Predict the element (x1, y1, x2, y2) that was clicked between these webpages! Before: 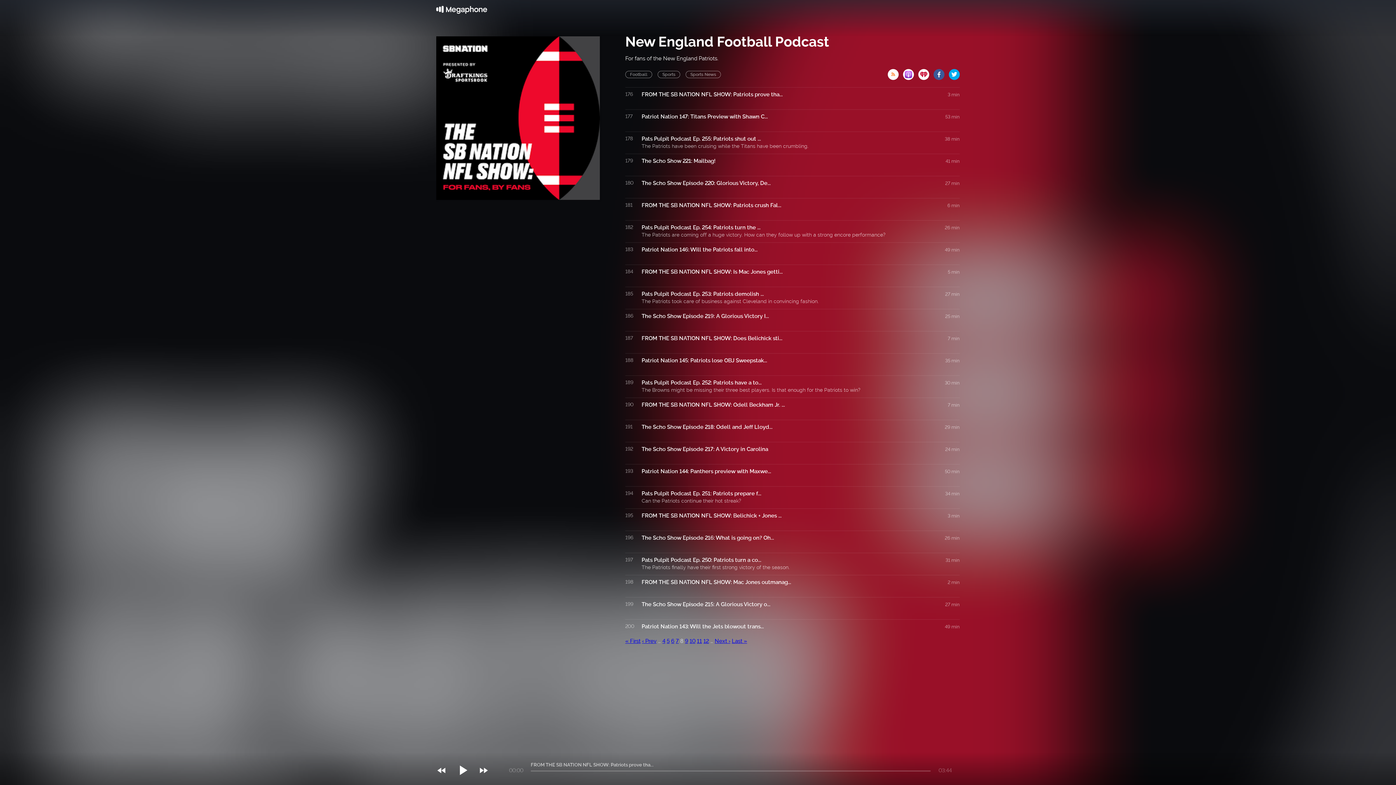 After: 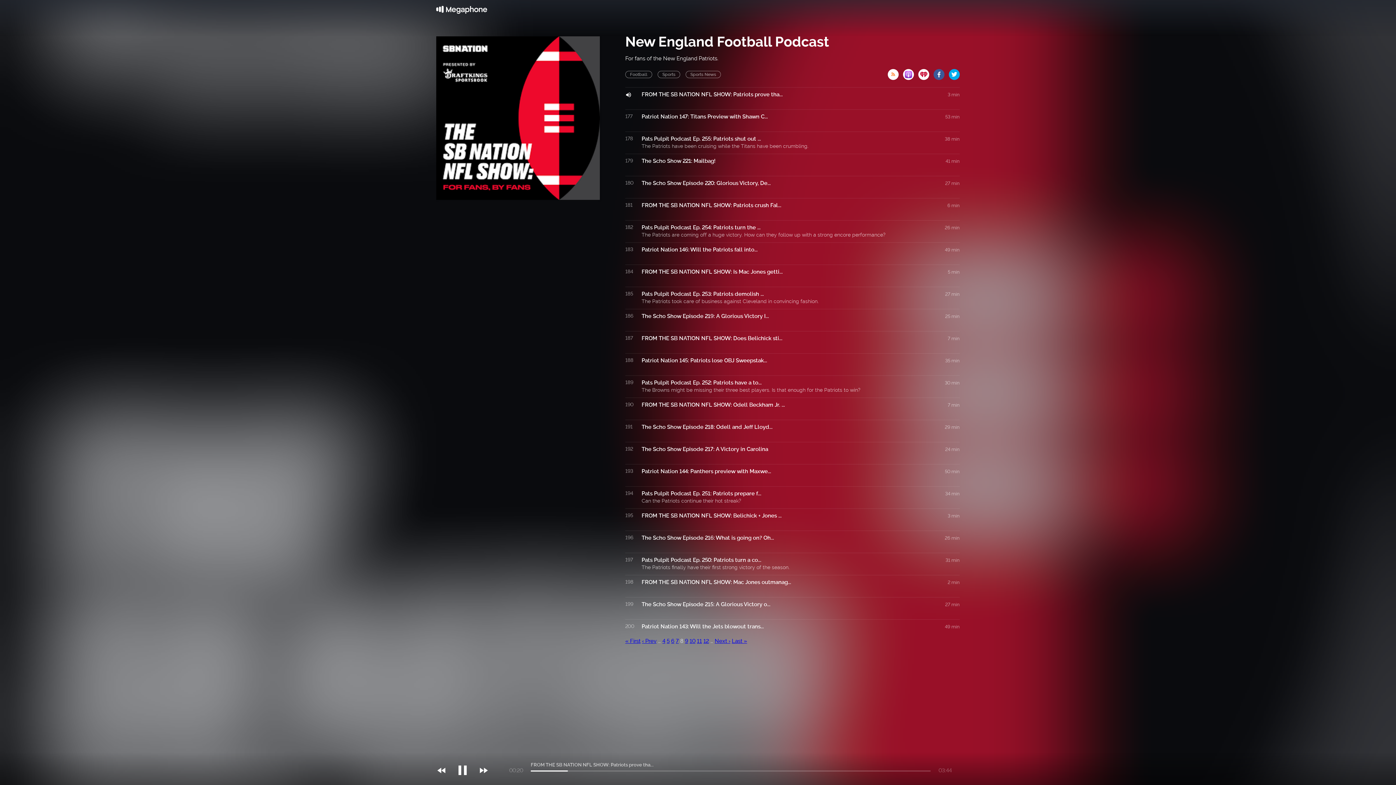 Action: label:  bbox: (454, 752, 478, 759)